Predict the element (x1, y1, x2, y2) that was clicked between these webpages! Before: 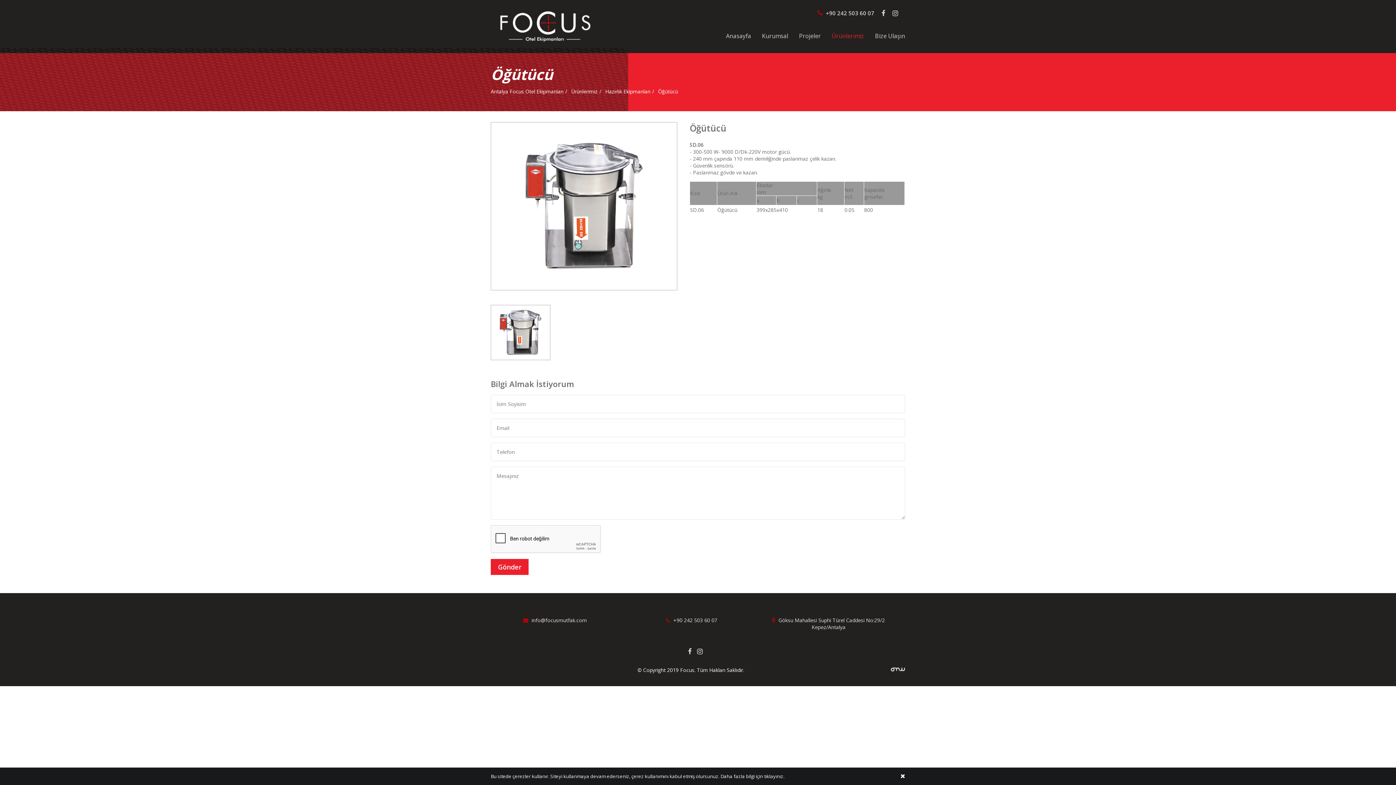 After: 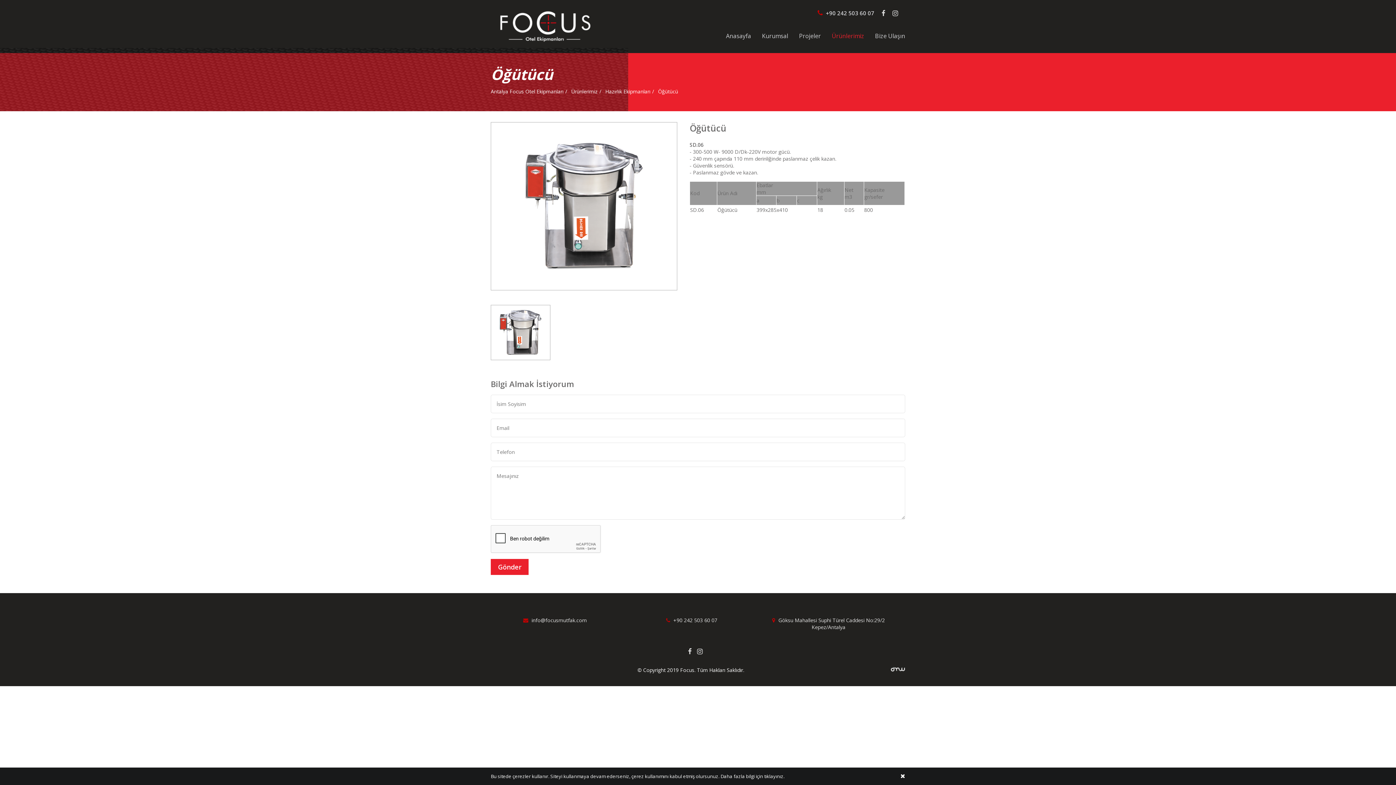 Action: bbox: (658, 88, 678, 94) label: Öğütücü